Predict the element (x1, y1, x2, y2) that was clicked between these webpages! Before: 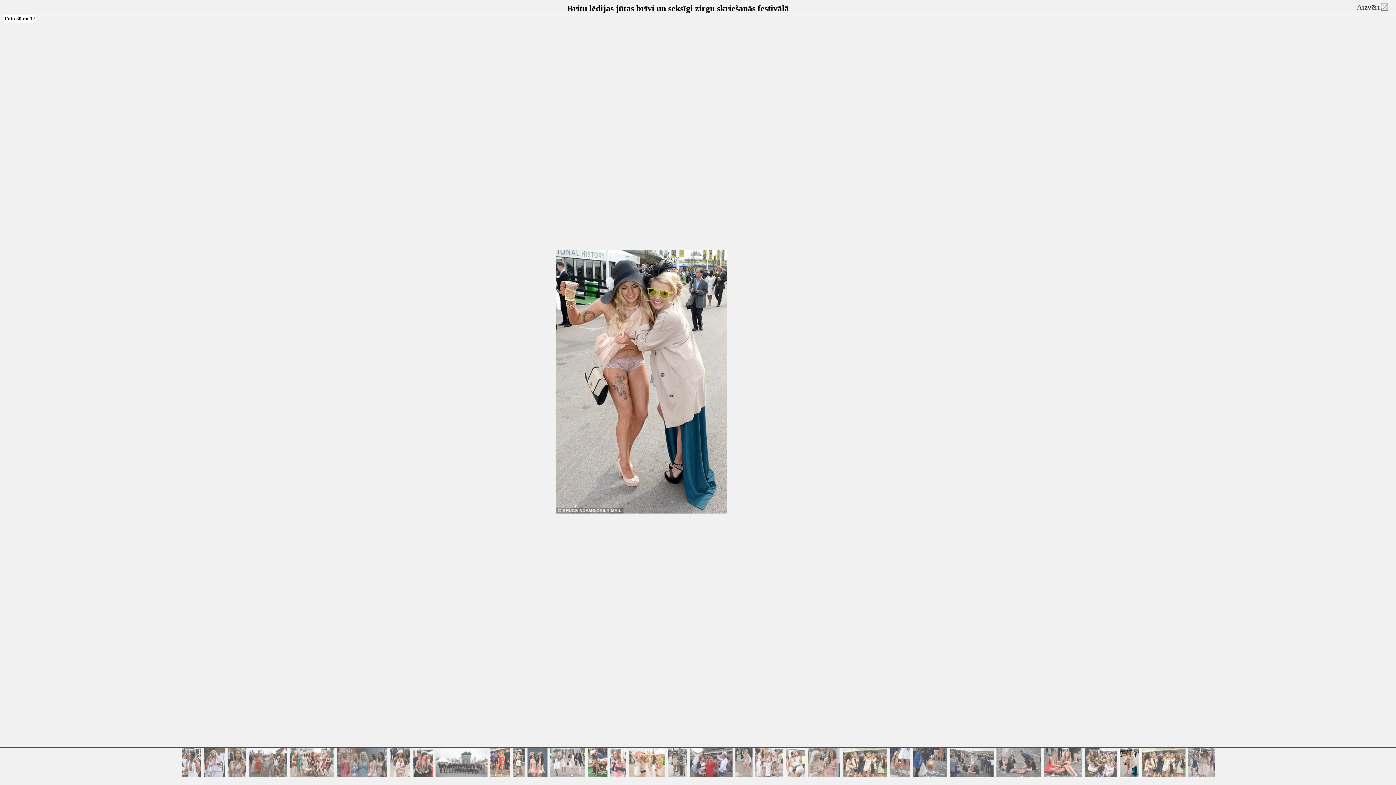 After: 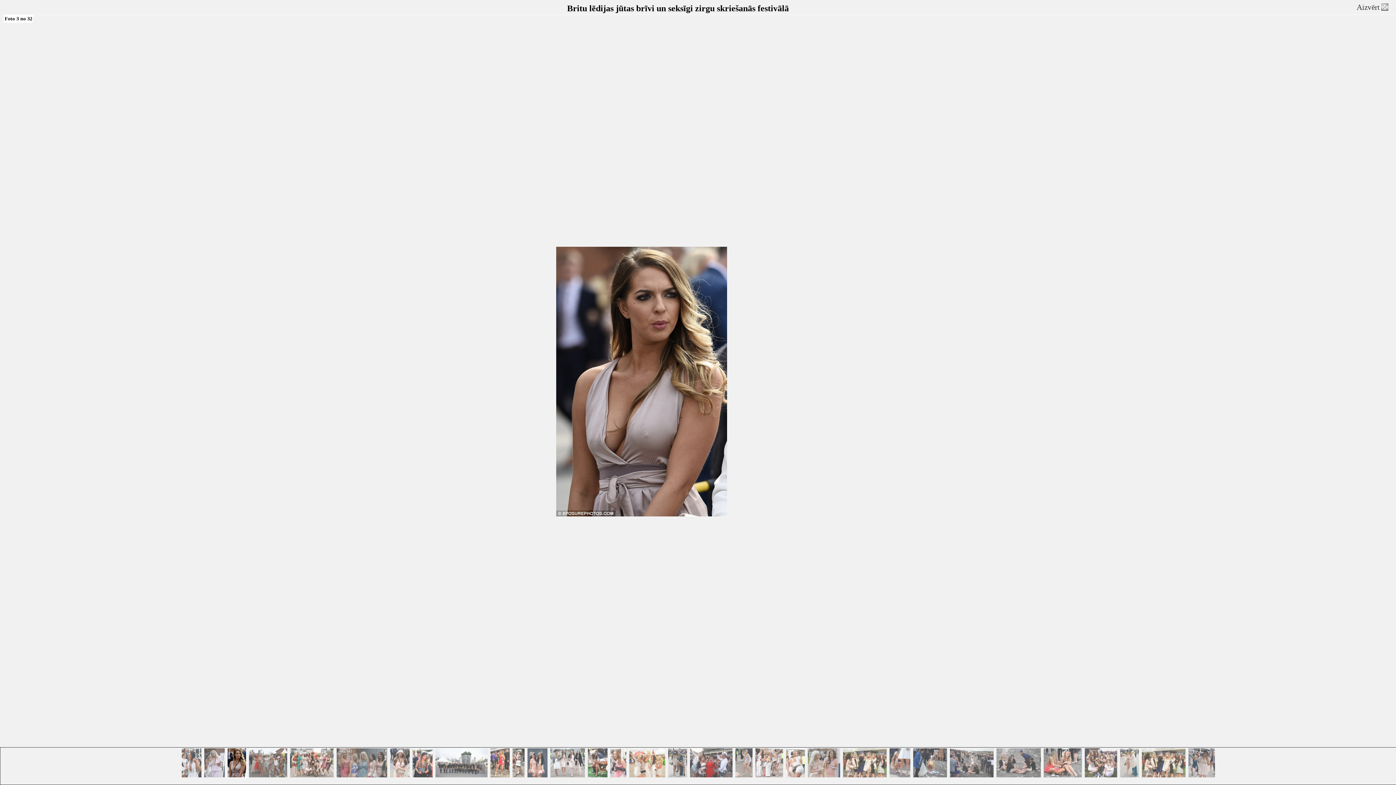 Action: bbox: (226, 748, 246, 778)